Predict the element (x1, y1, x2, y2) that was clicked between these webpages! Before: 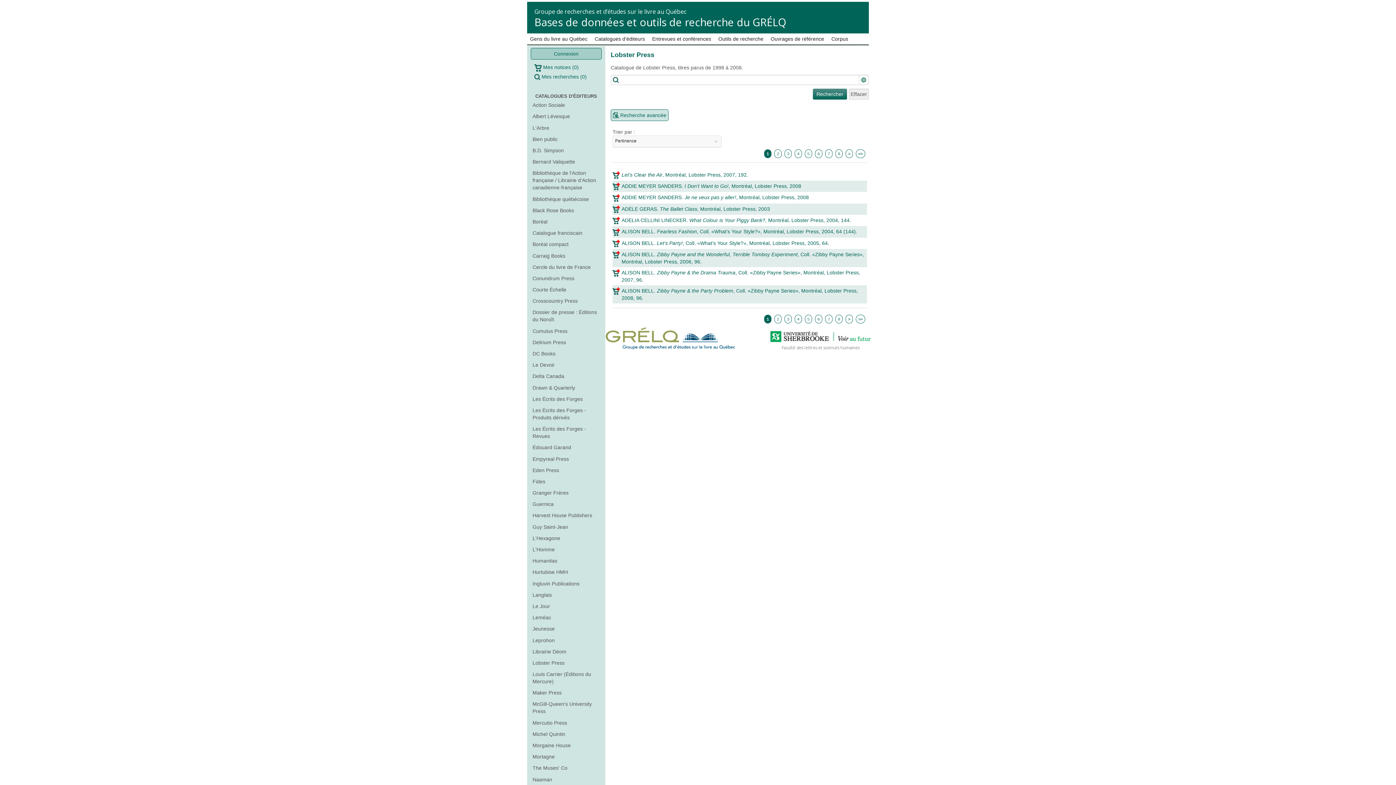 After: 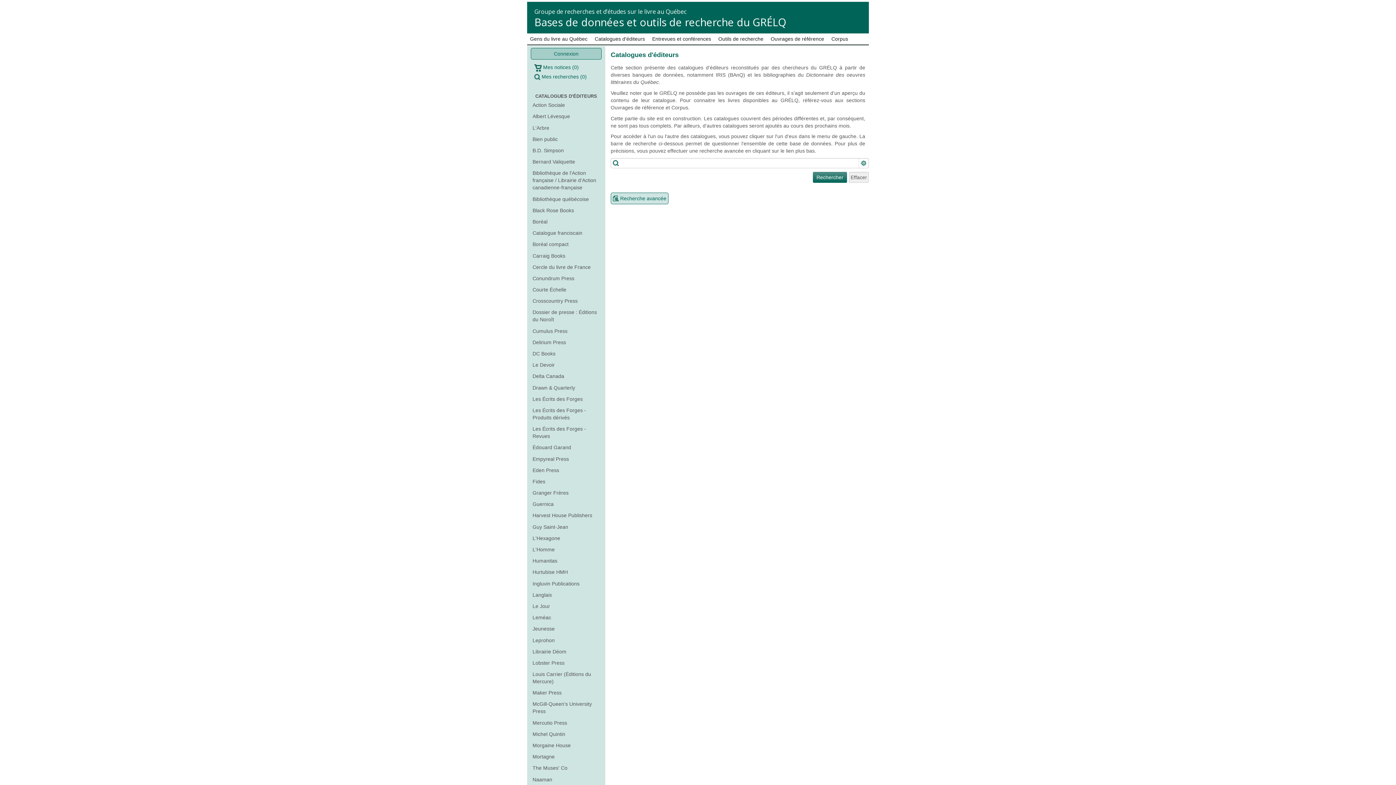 Action: label: Catalogues d'éditeurs bbox: (592, 33, 648, 44)